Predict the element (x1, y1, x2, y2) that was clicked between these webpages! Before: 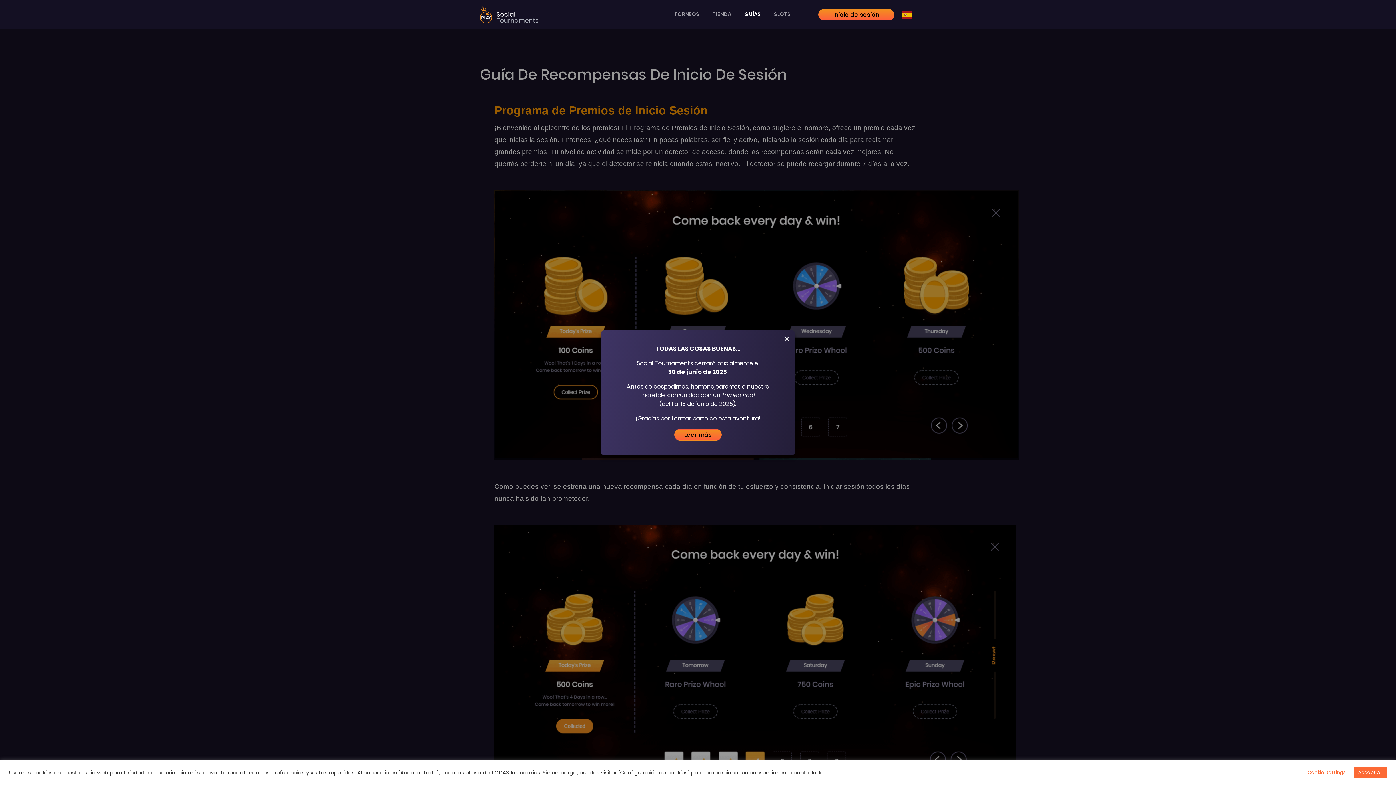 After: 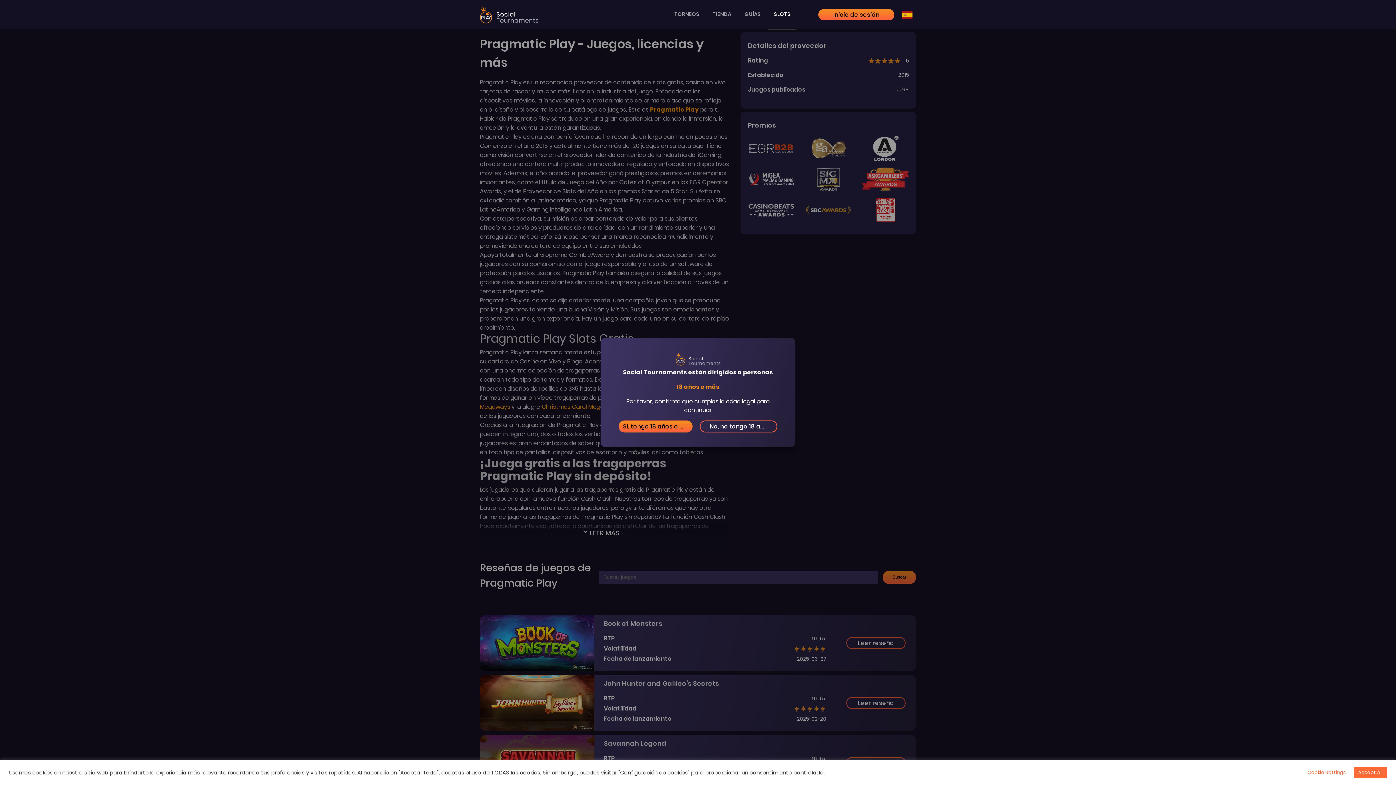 Action: bbox: (768, 0, 796, 28) label: SLOTS